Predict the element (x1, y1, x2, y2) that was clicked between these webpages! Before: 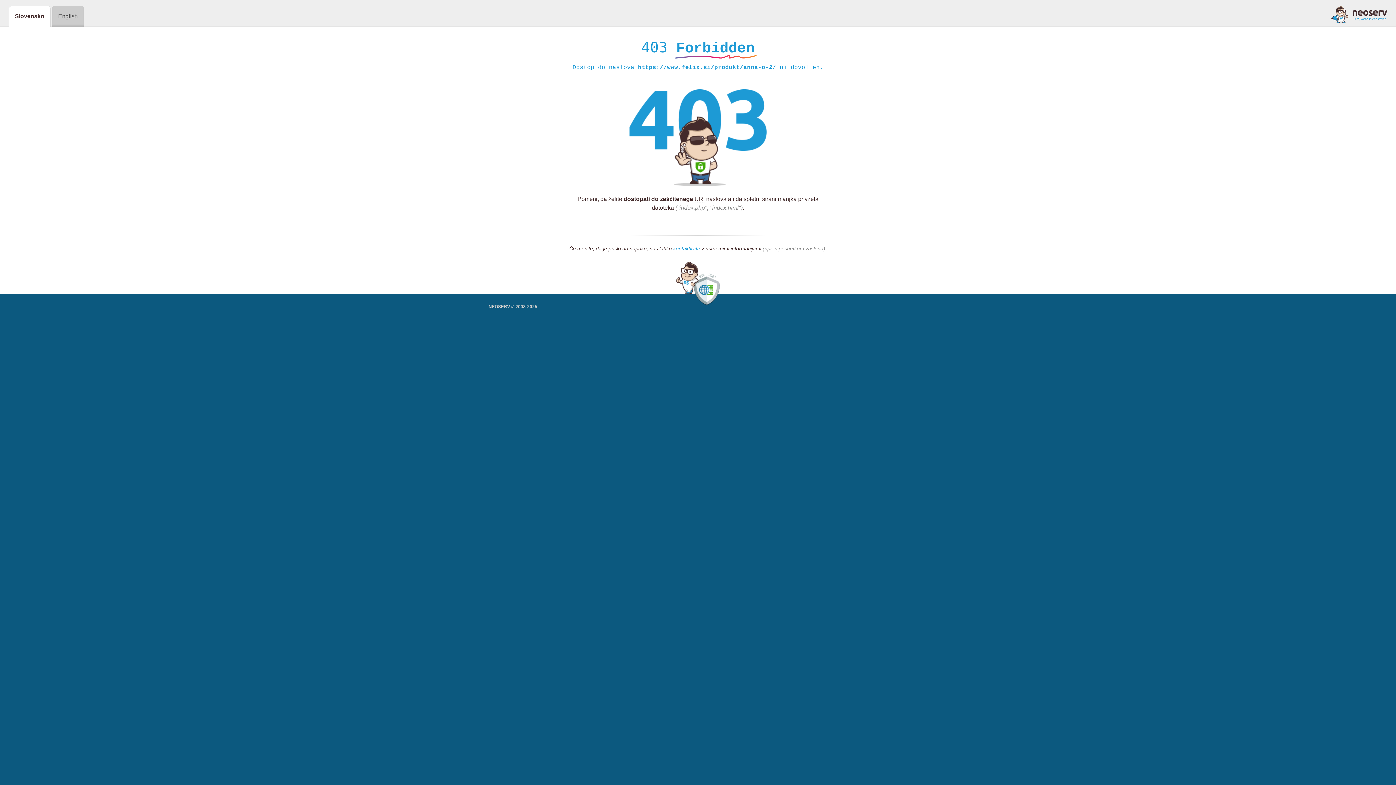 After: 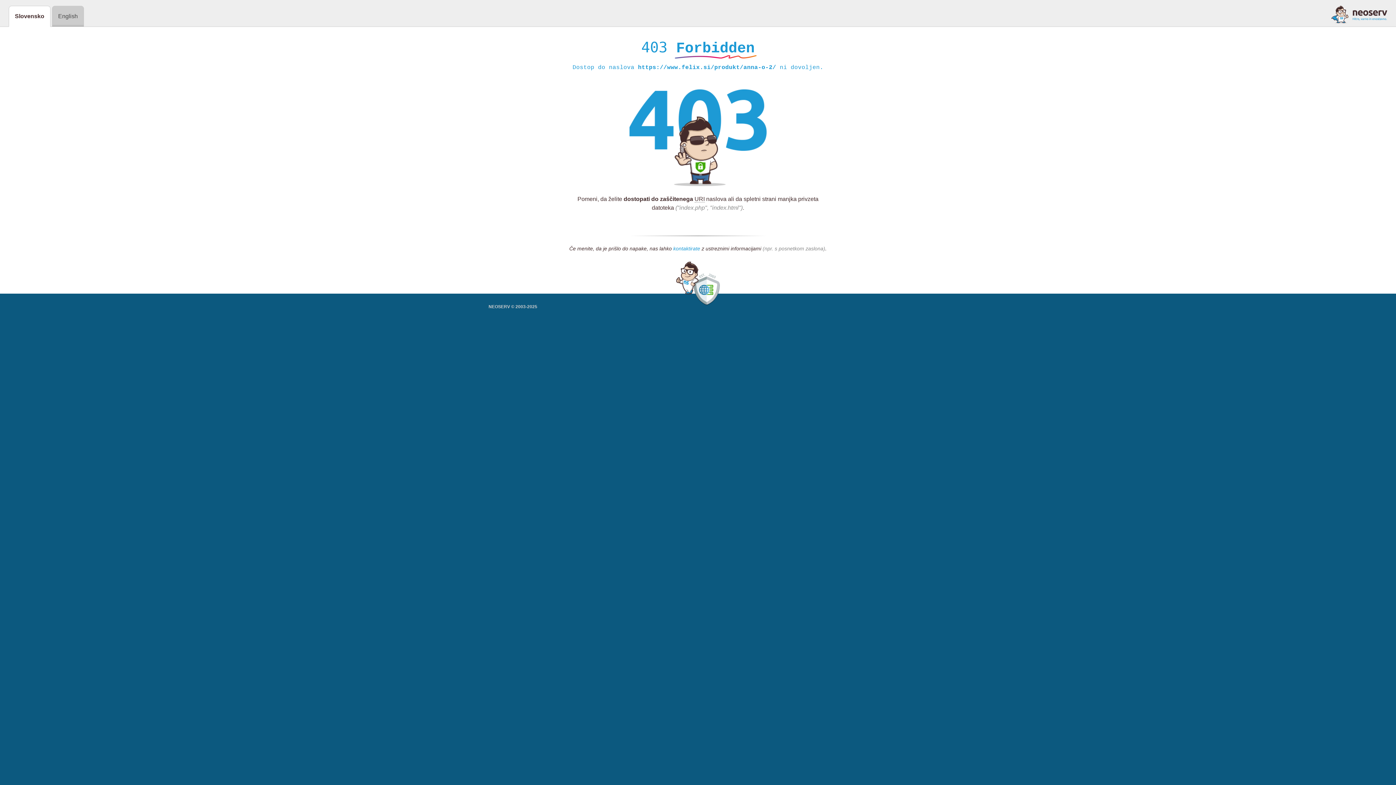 Action: label: kontaktirate bbox: (673, 245, 700, 252)